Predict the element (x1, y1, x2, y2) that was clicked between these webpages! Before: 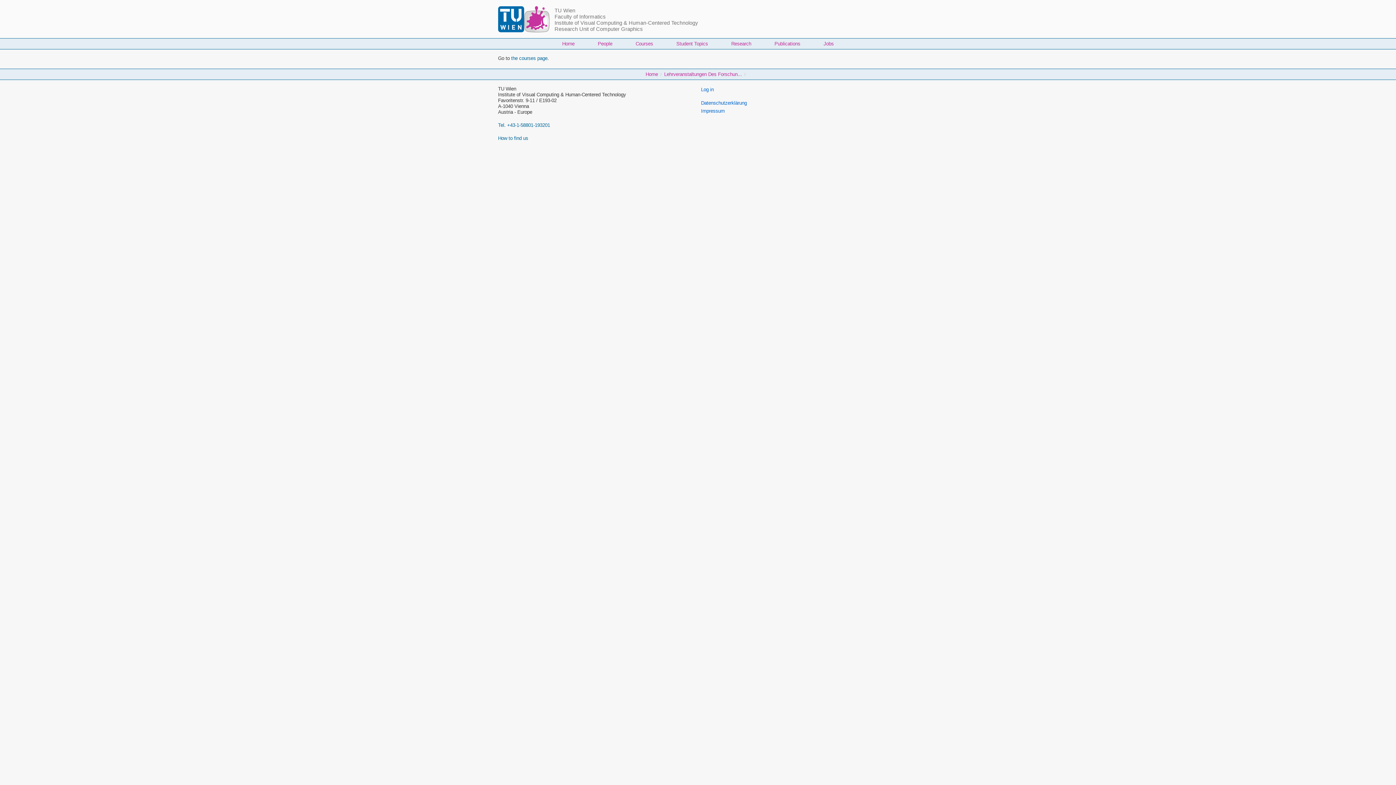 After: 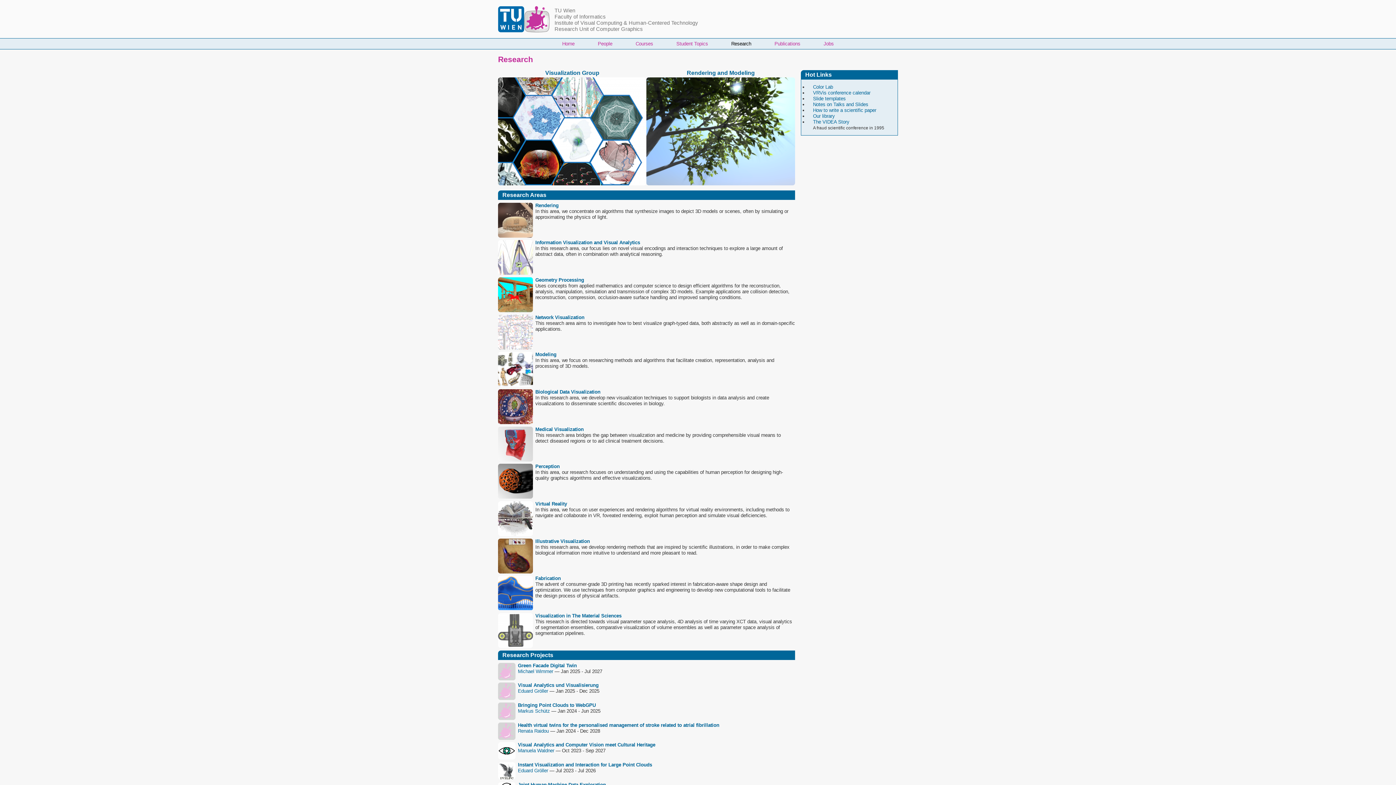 Action: bbox: (719, 38, 763, 49) label: Research